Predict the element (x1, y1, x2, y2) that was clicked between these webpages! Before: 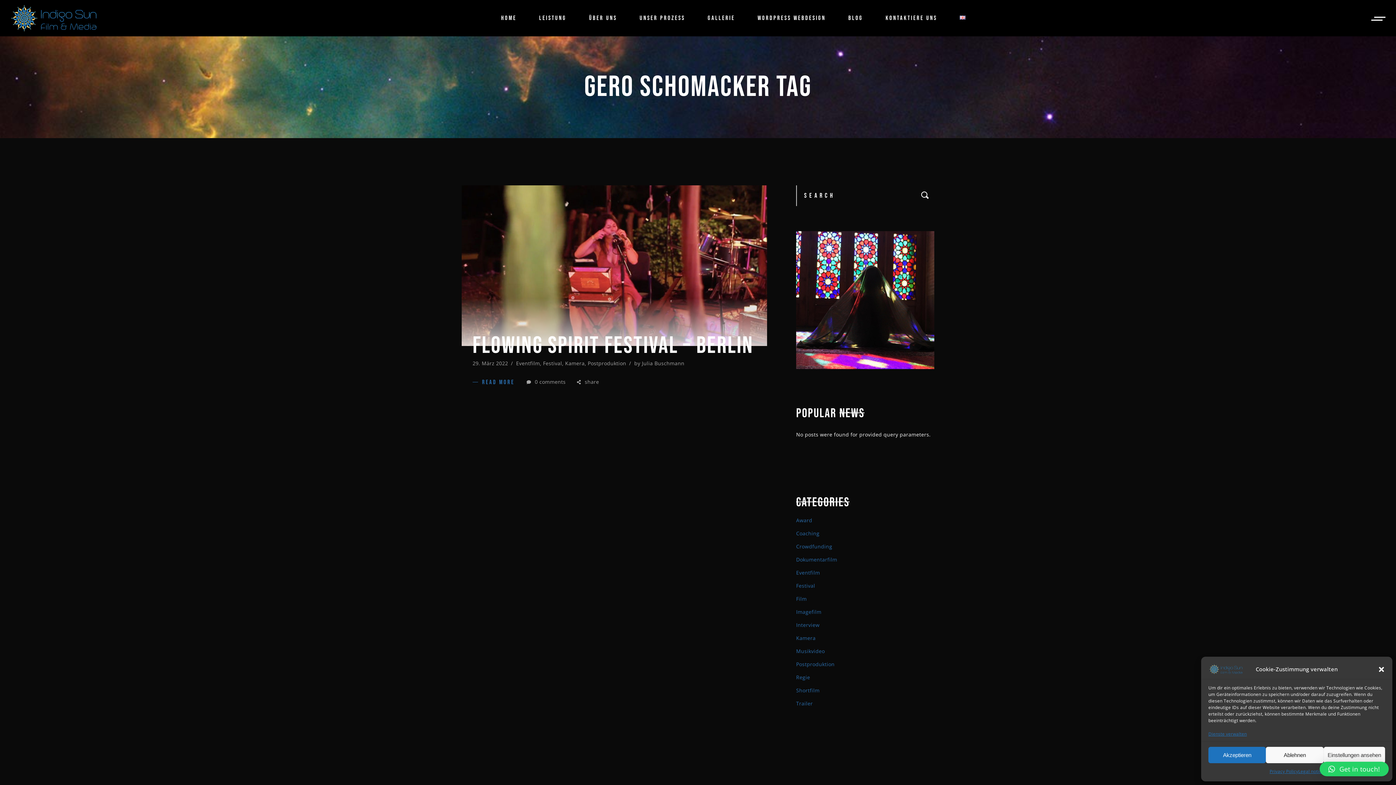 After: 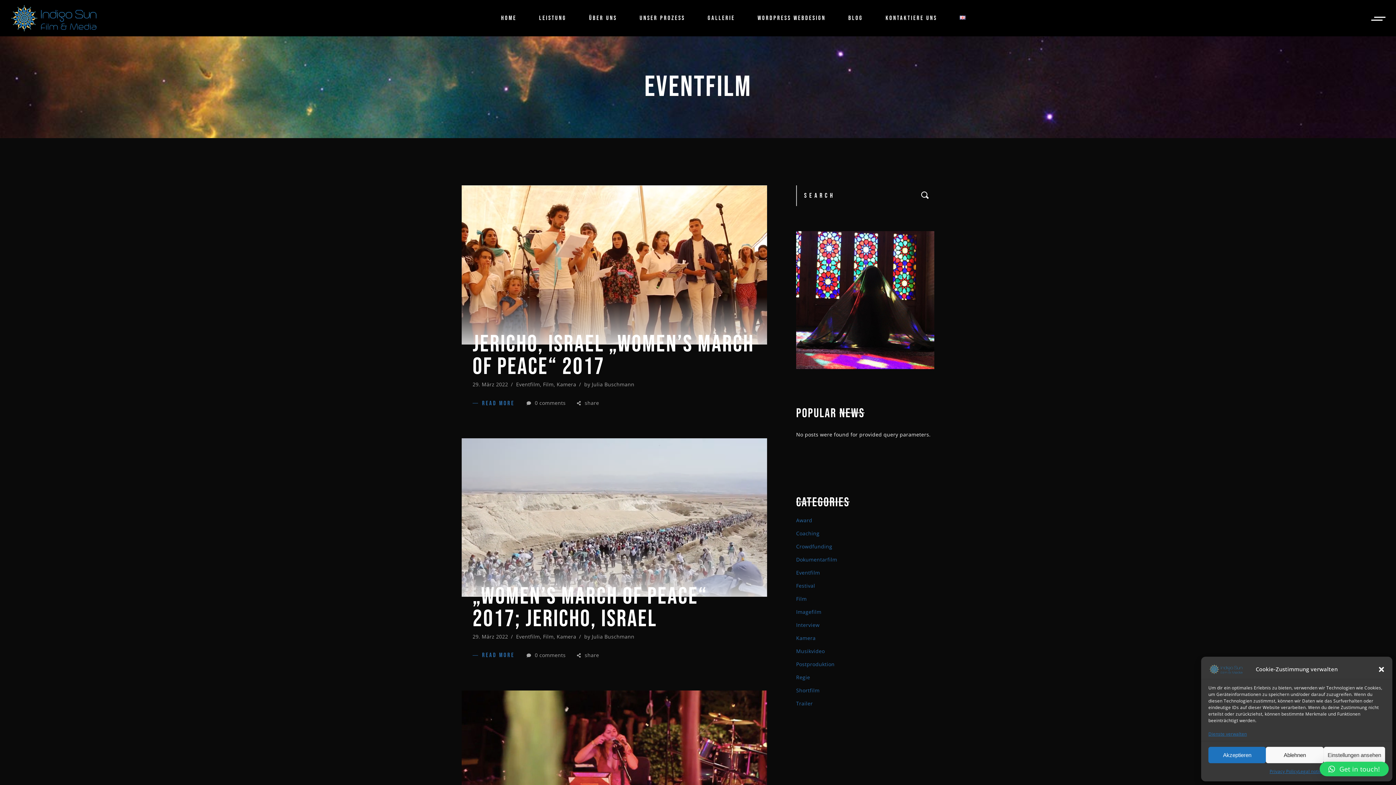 Action: bbox: (796, 569, 820, 576) label: Eventfilm